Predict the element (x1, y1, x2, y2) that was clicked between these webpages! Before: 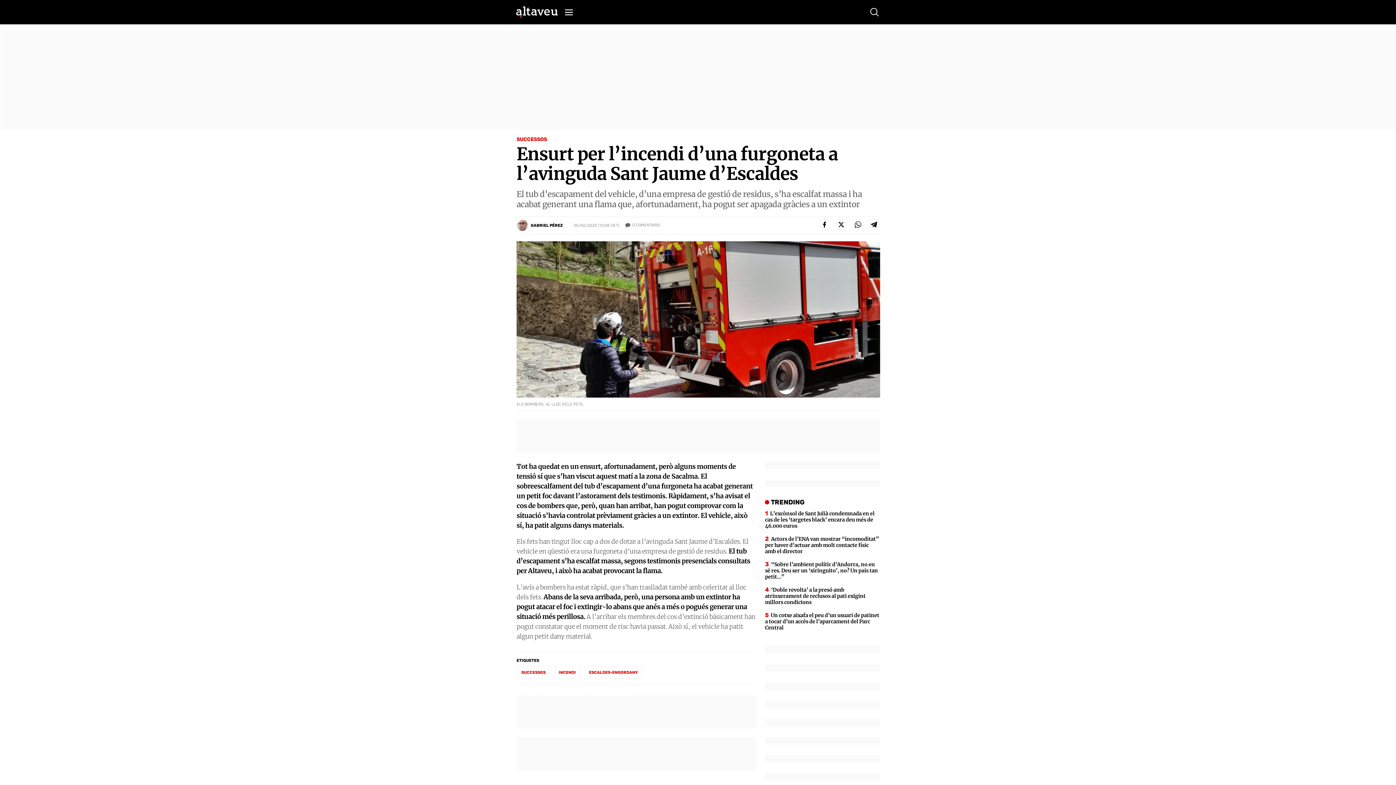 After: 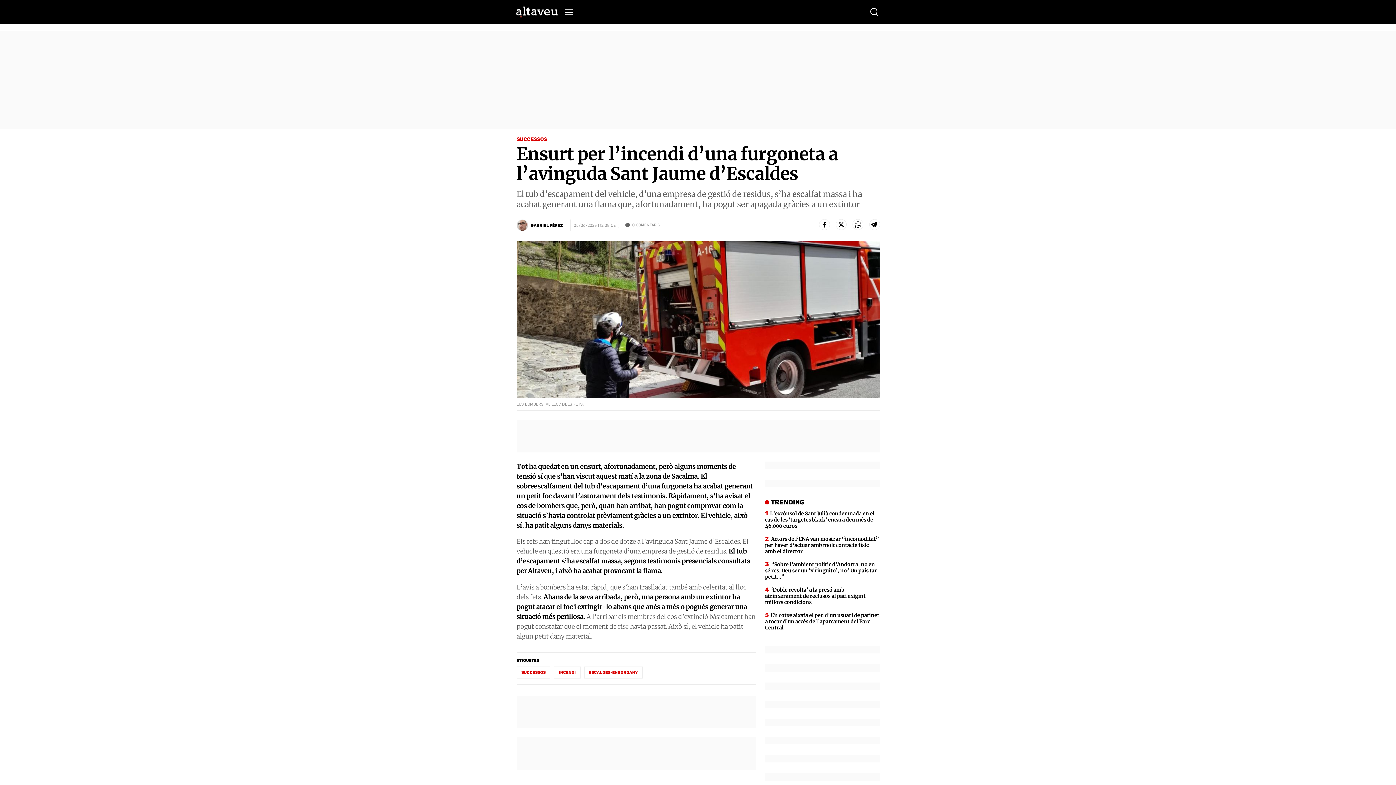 Action: bbox: (853, 219, 863, 229)